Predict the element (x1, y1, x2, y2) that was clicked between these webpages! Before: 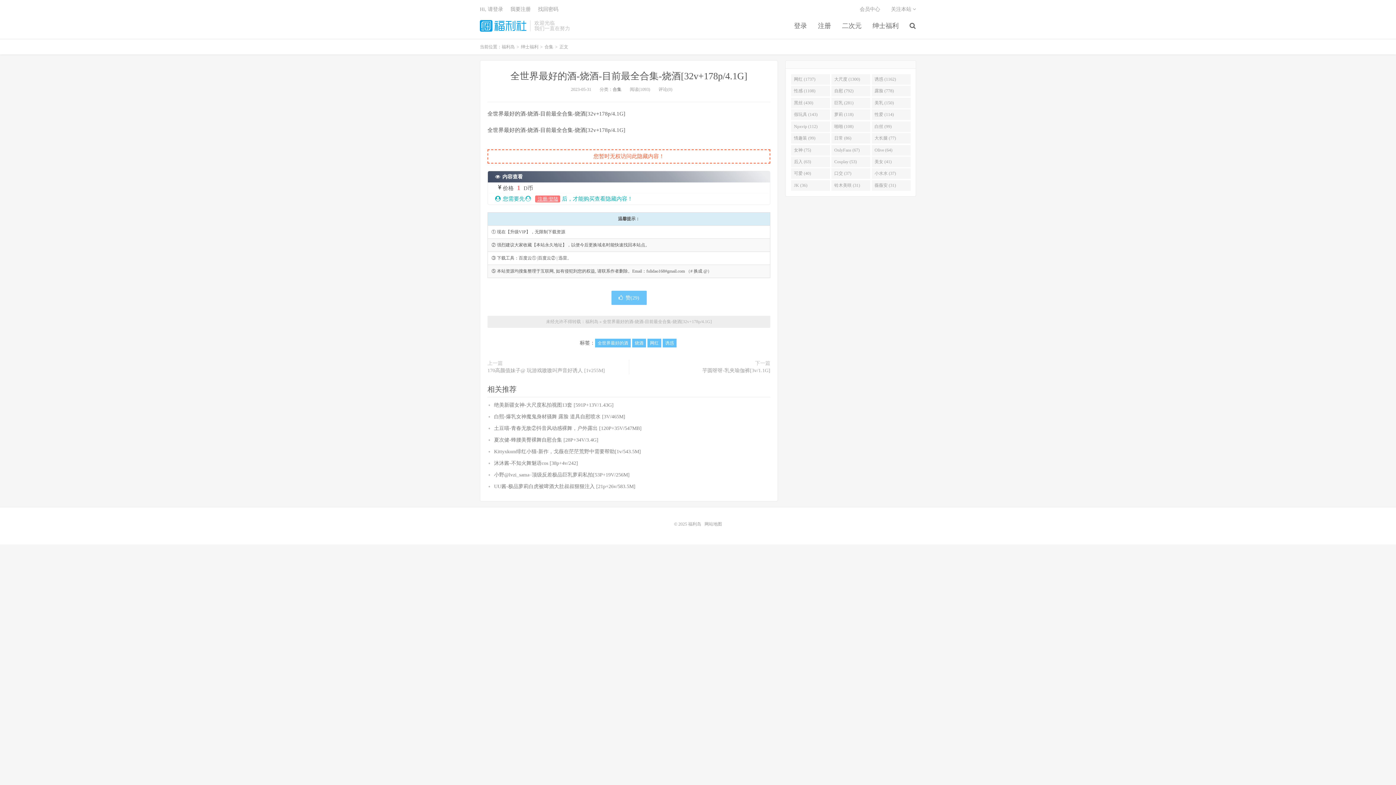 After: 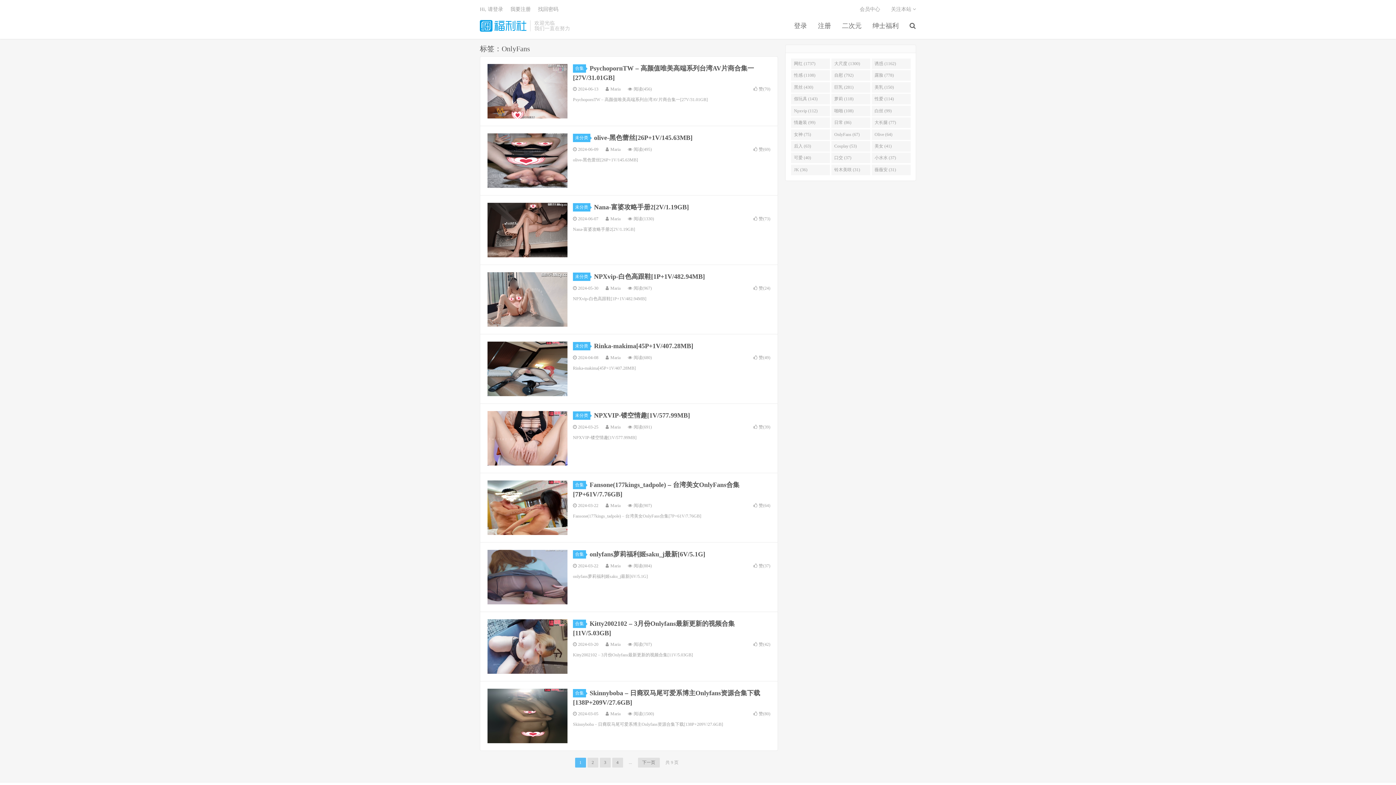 Action: label: OnlyFans (67) bbox: (831, 144, 870, 155)